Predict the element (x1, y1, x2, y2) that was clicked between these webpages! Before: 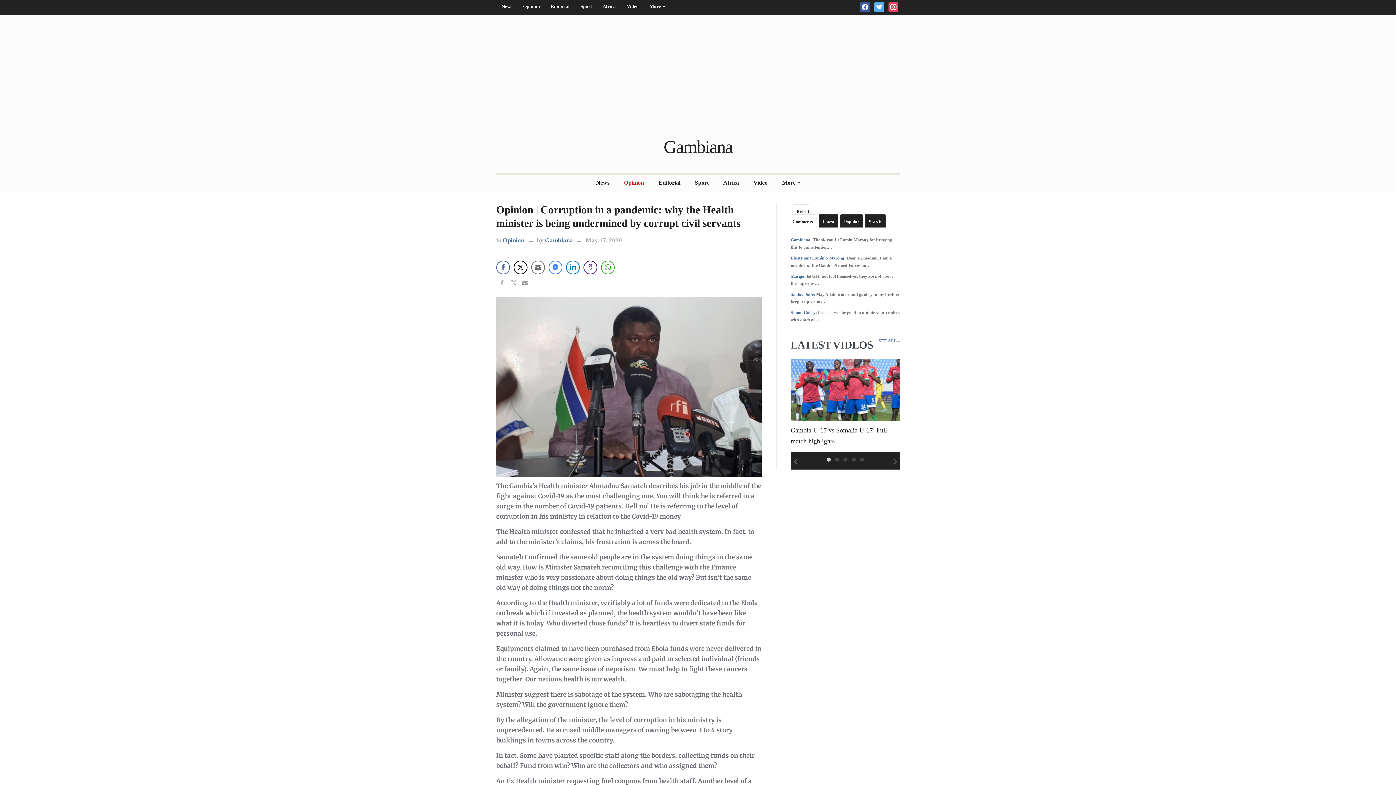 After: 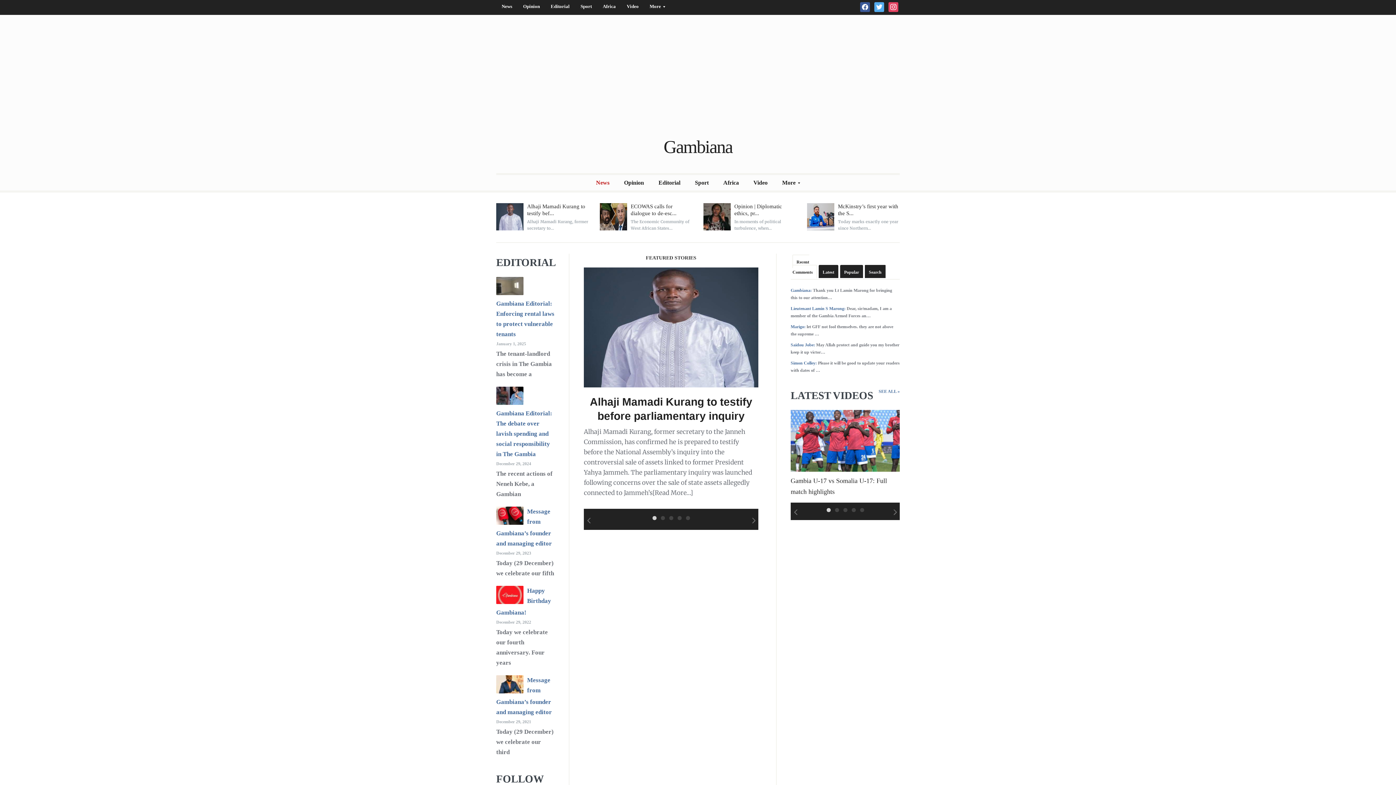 Action: label: News bbox: (496, 0, 517, 13)